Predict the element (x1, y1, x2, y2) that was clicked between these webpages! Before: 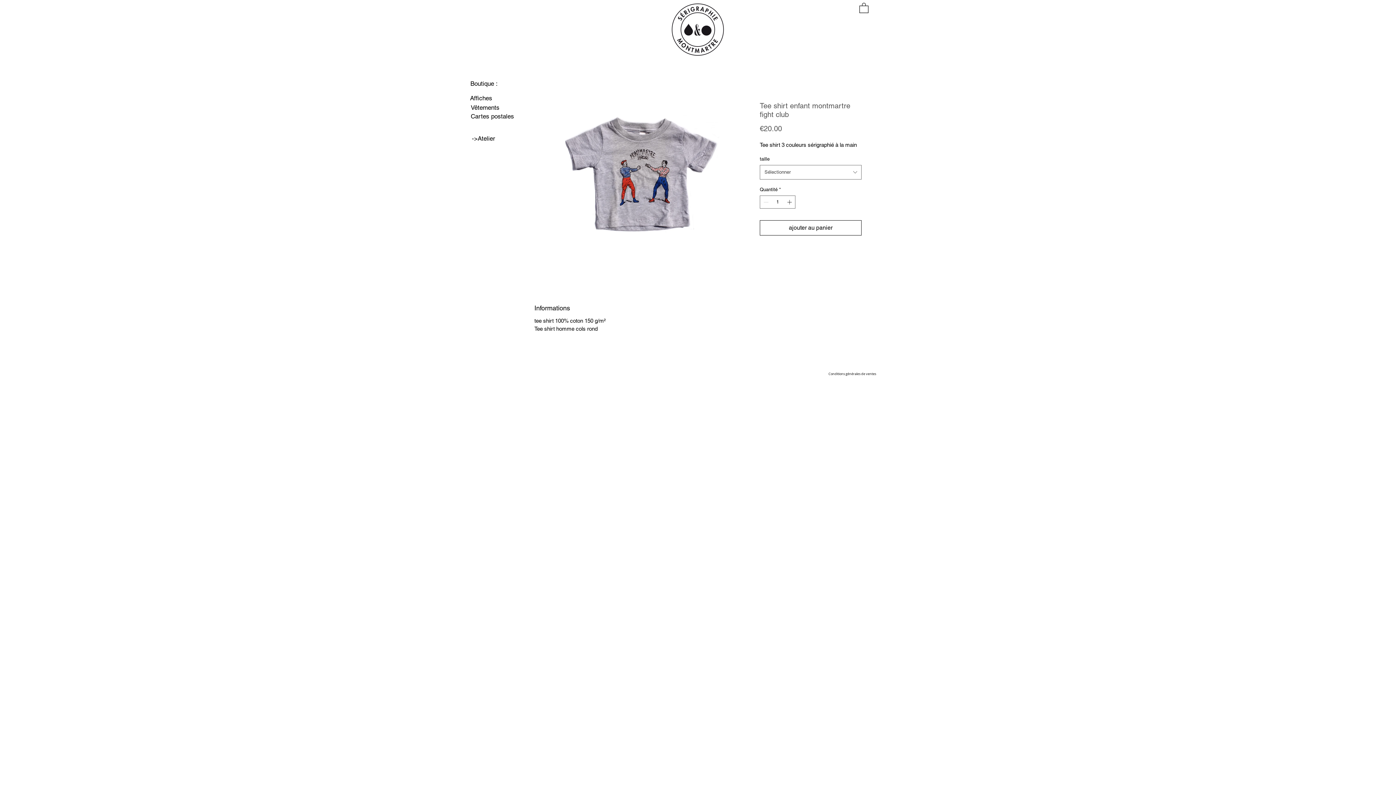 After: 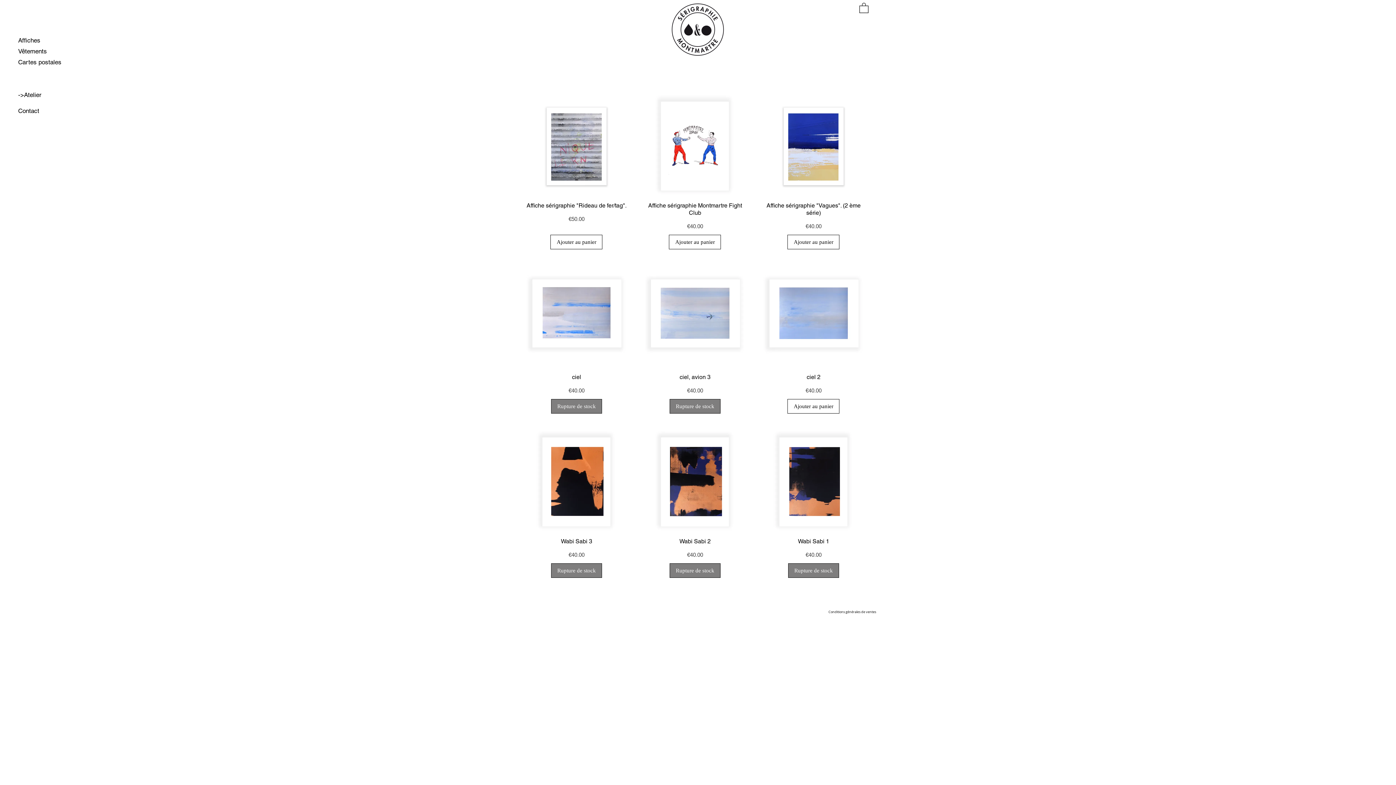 Action: bbox: (470, 90, 492, 105) label: Affiches